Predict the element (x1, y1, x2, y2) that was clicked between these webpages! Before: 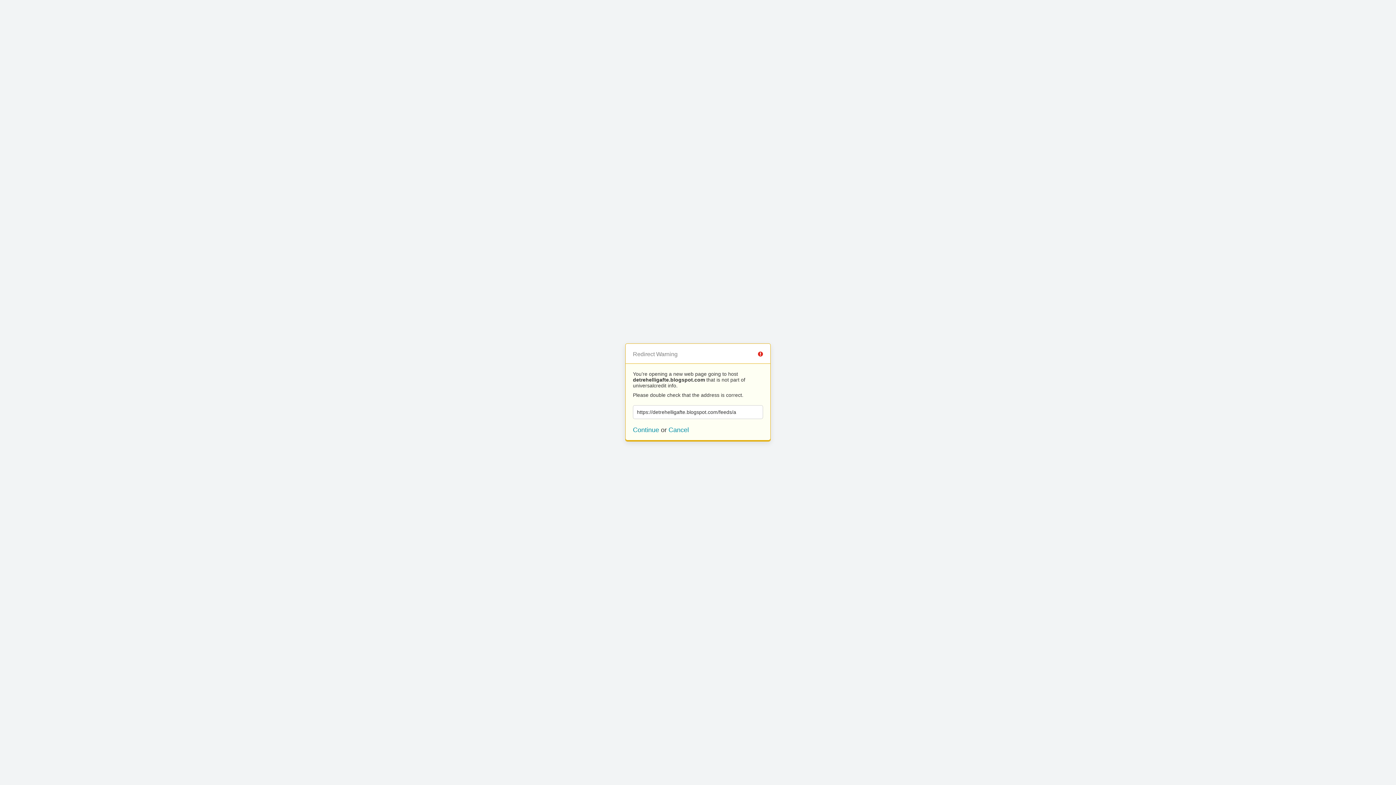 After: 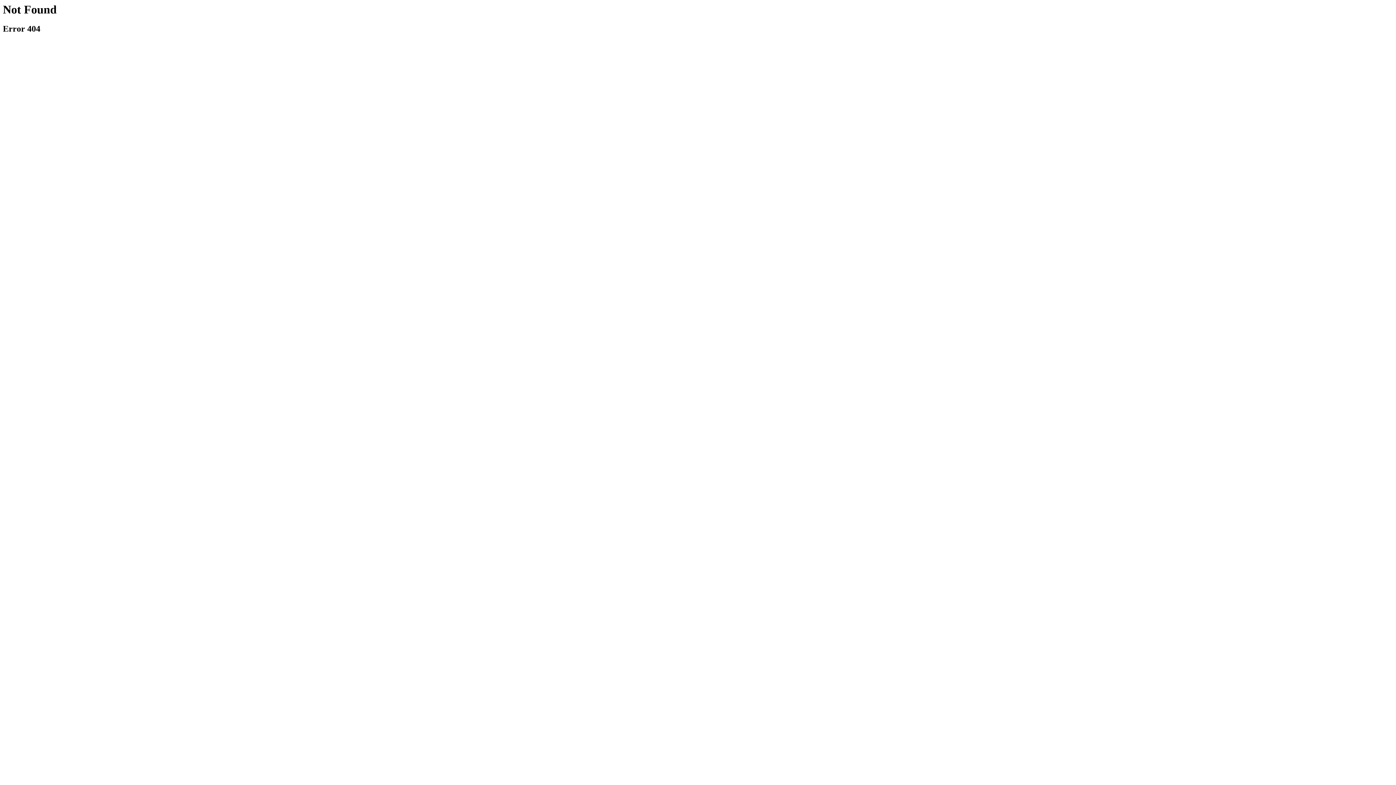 Action: label: Continue bbox: (633, 426, 659, 433)